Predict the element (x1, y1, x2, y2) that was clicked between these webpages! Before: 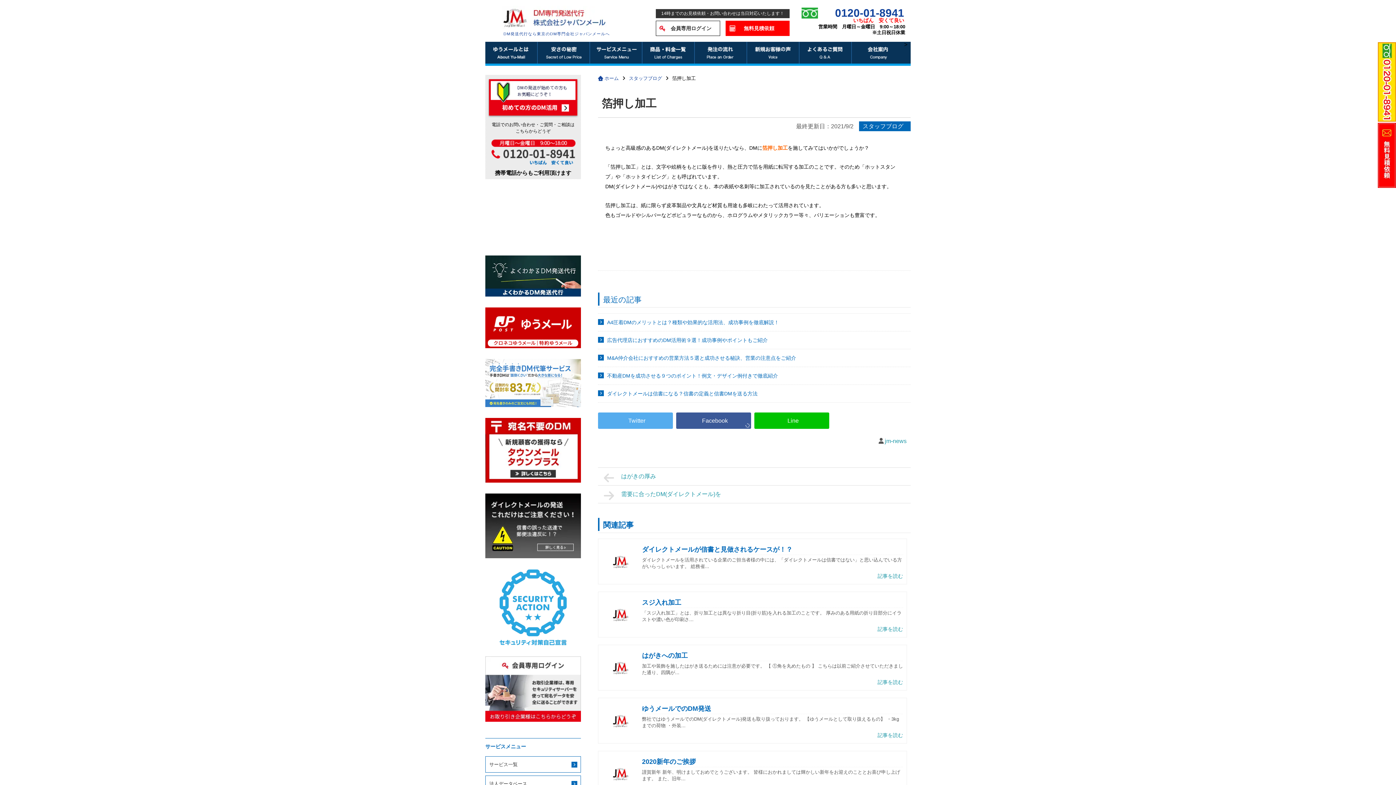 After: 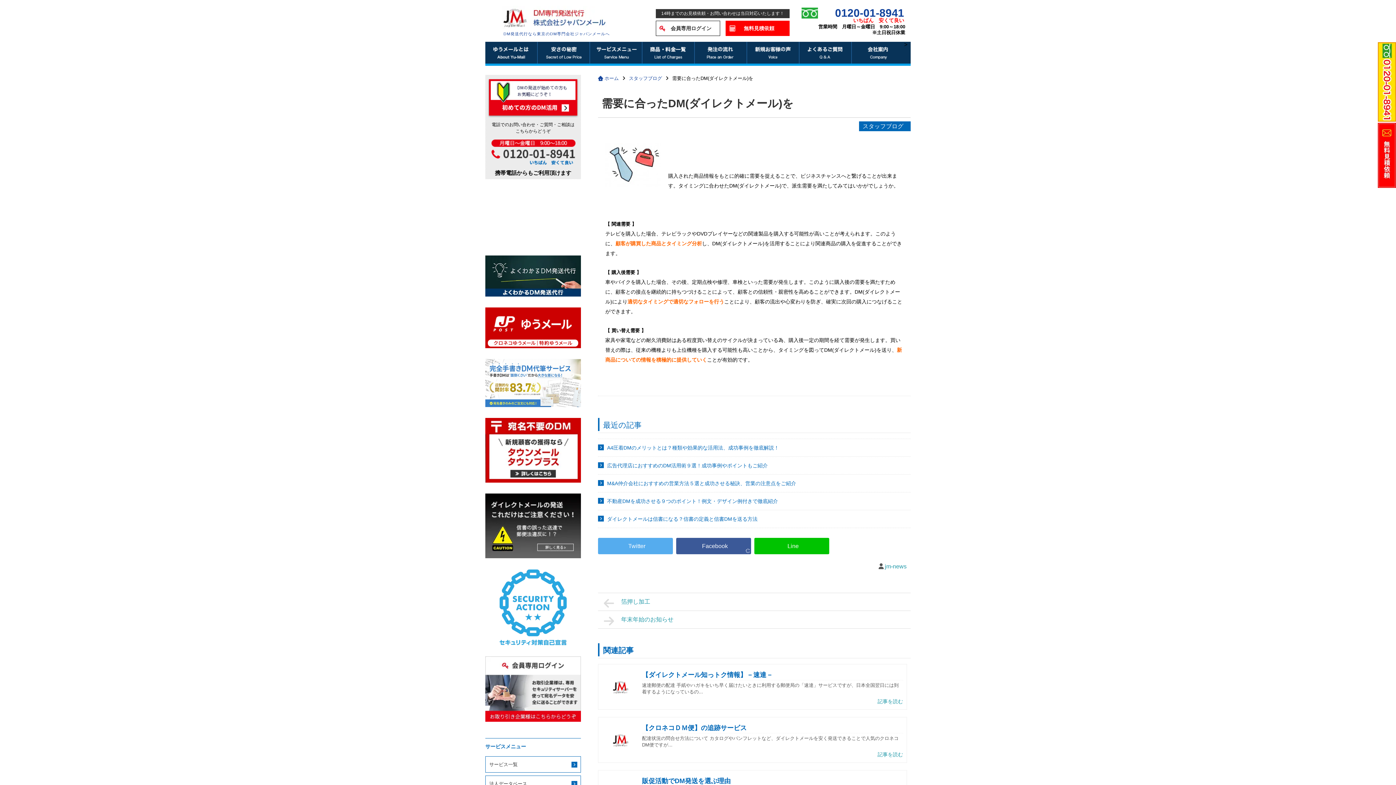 Action: label: 需要に合ったDM(ダイレクトメール)を bbox: (598, 485, 910, 503)